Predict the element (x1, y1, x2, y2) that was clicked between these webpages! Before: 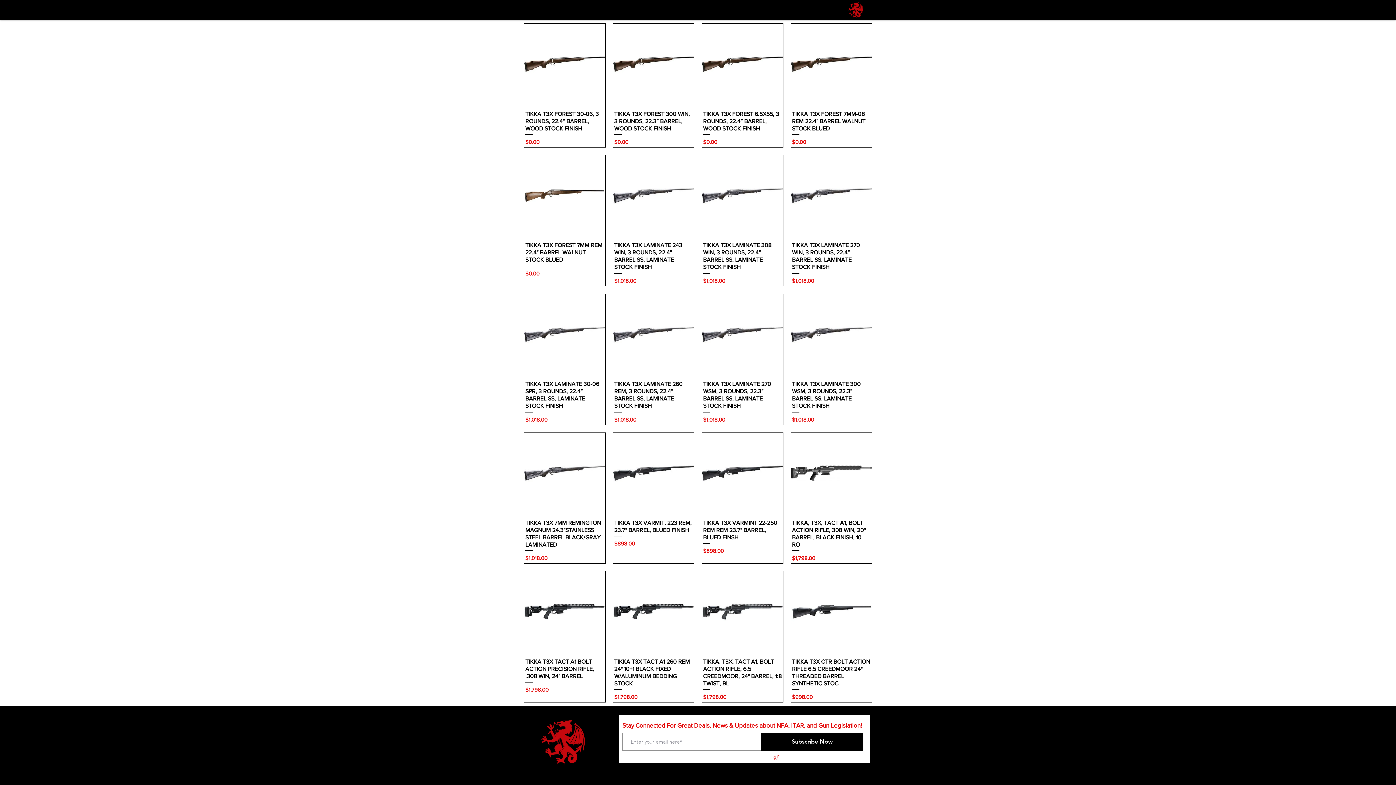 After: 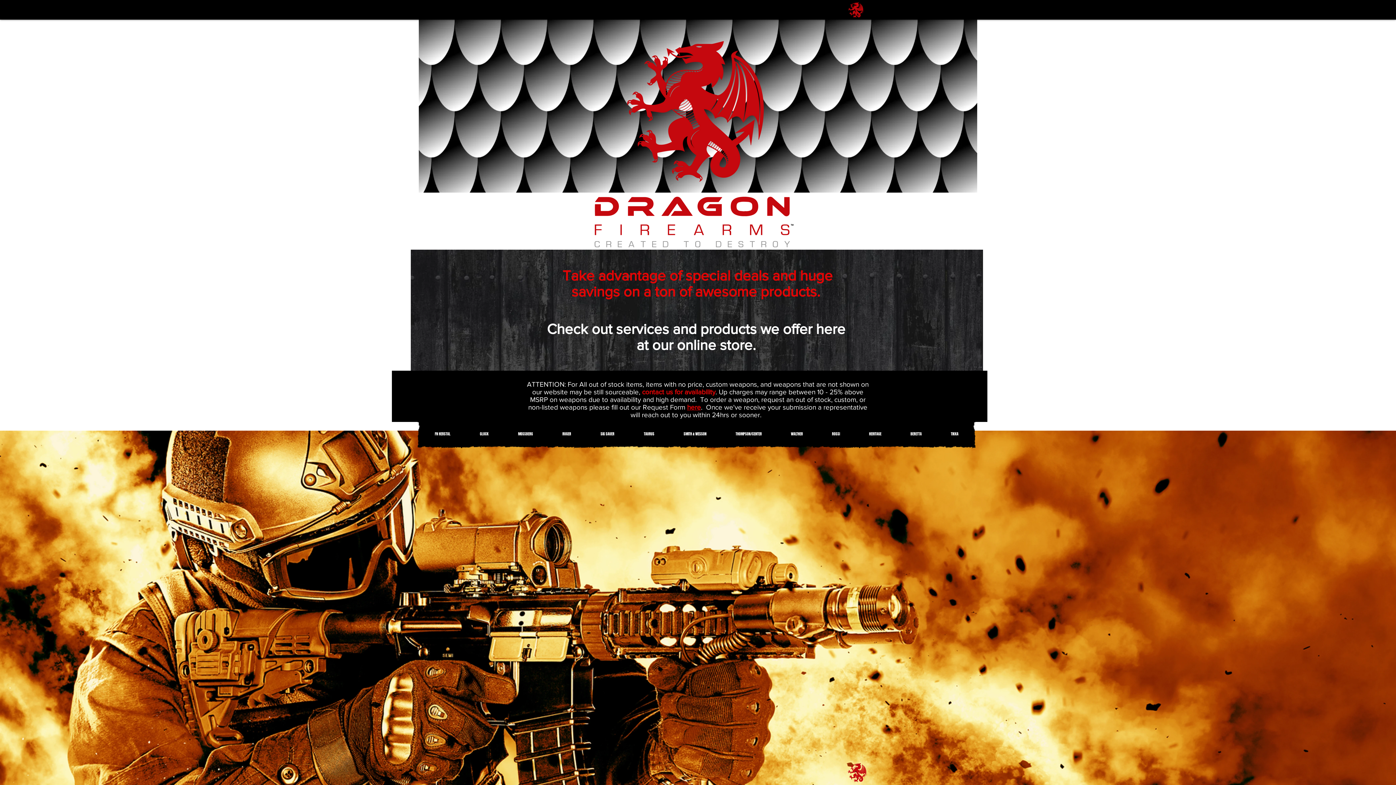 Action: bbox: (843, 0, 868, 18)